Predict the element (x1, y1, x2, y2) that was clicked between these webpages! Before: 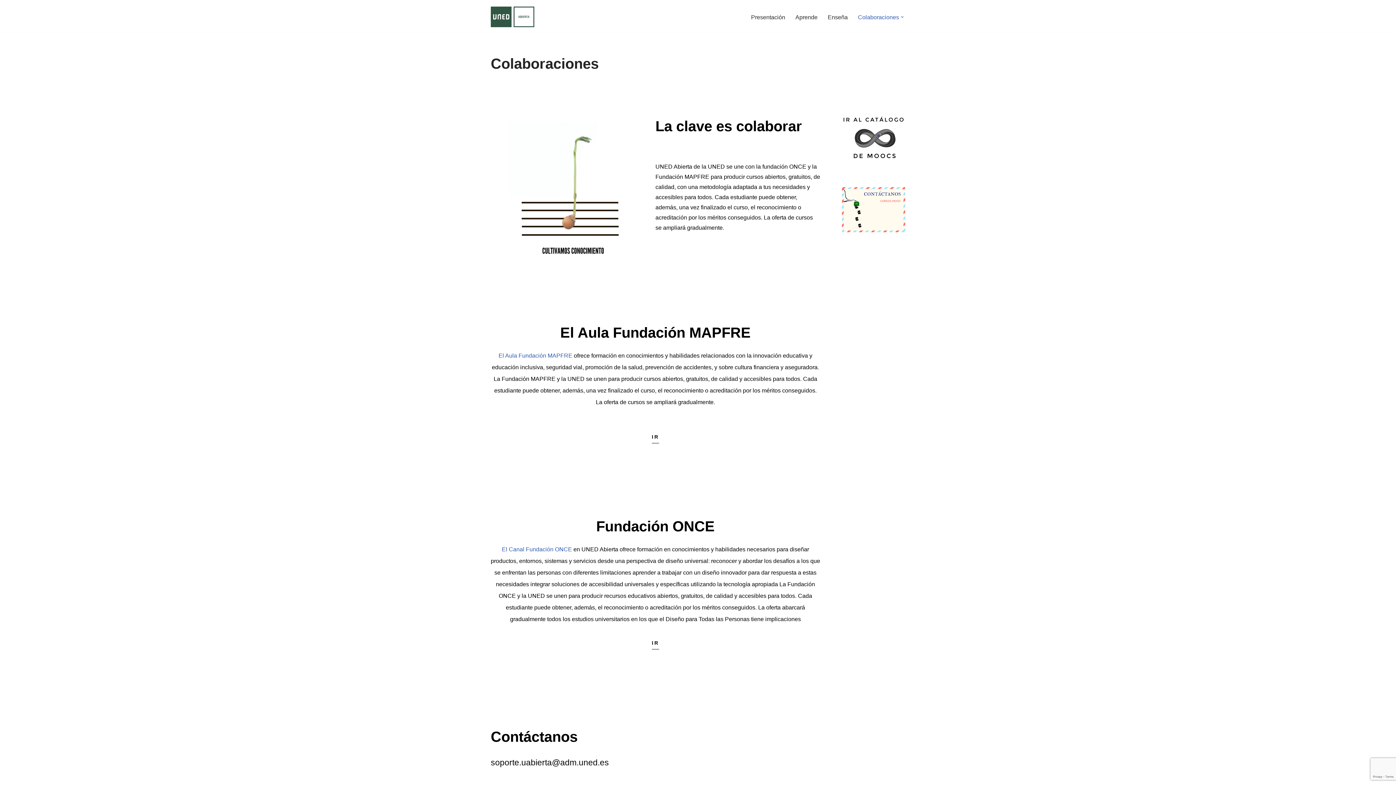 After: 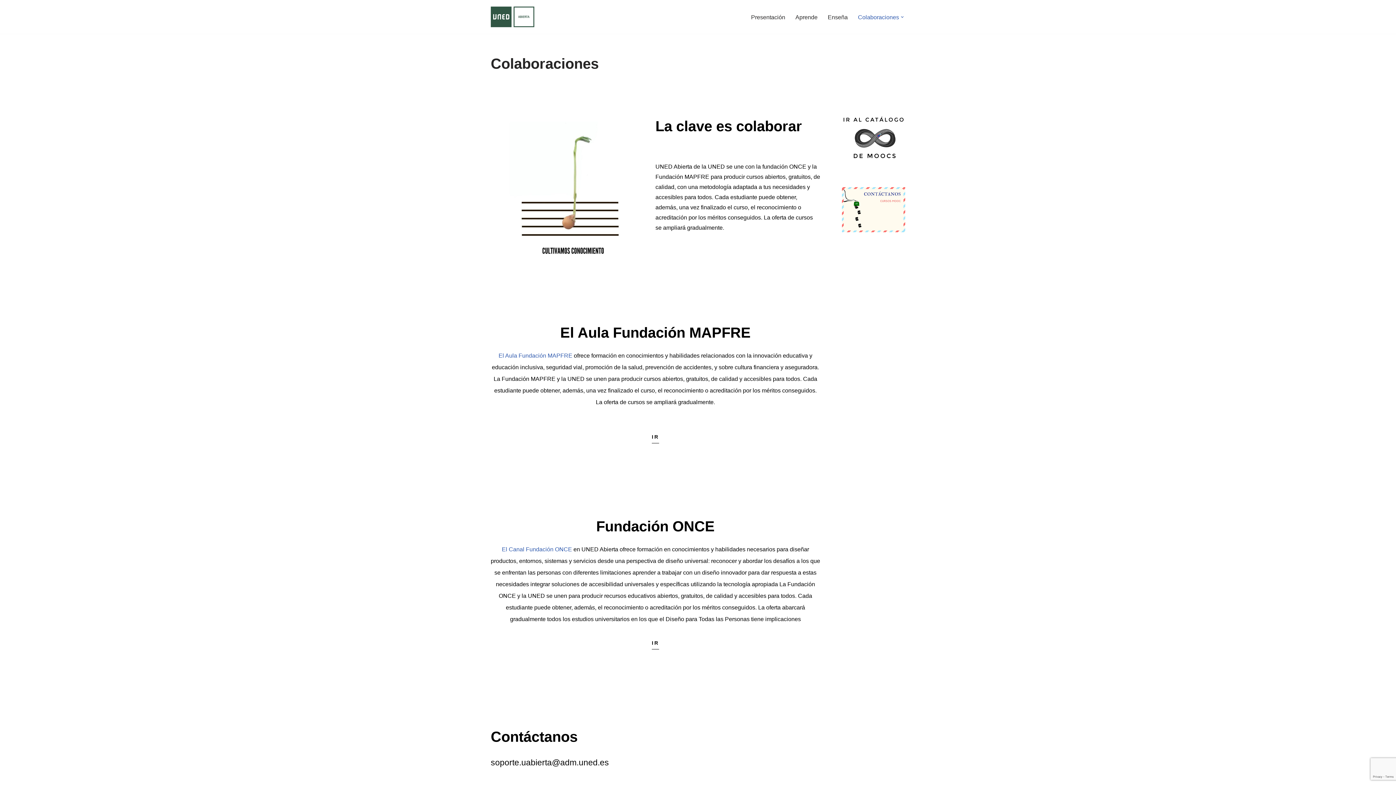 Action: bbox: (858, 12, 899, 21) label: Colaboraciones